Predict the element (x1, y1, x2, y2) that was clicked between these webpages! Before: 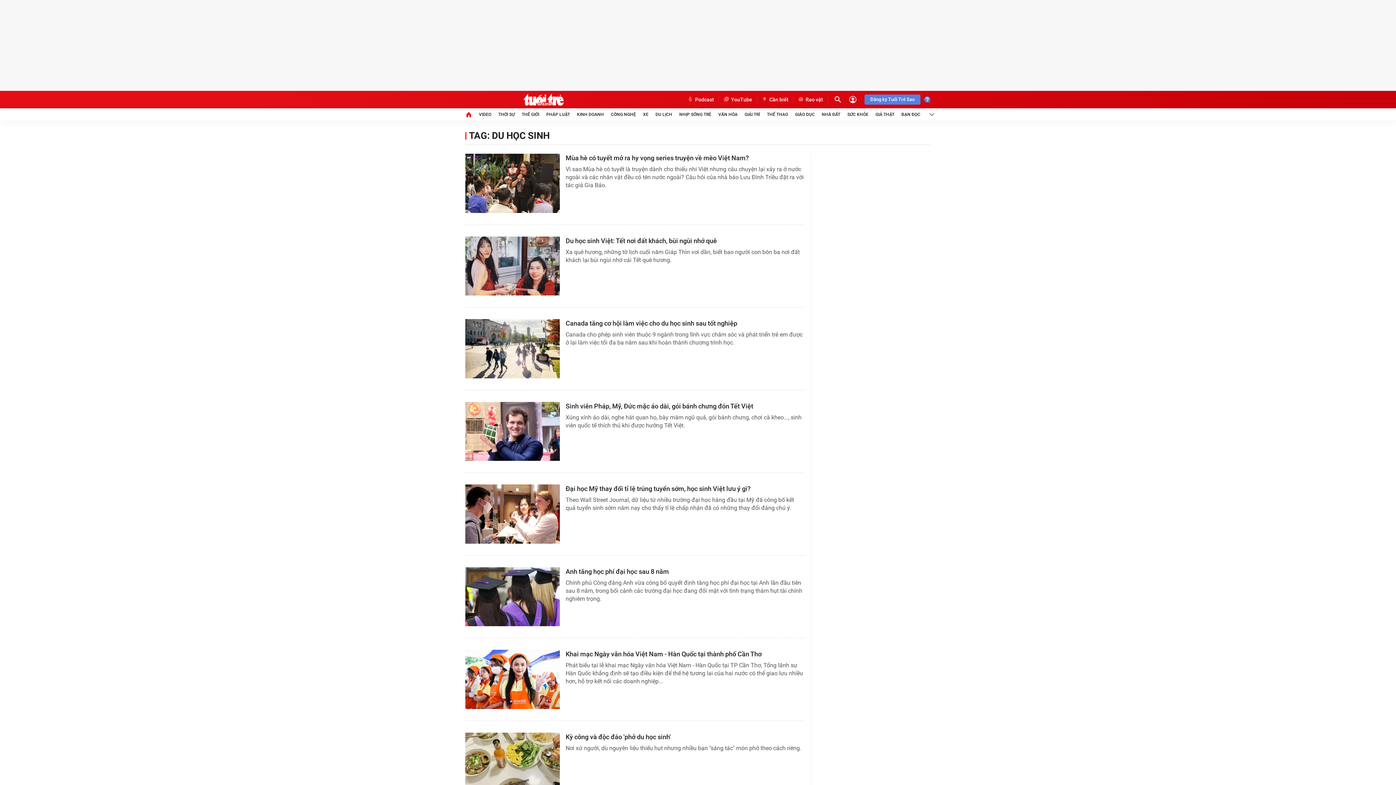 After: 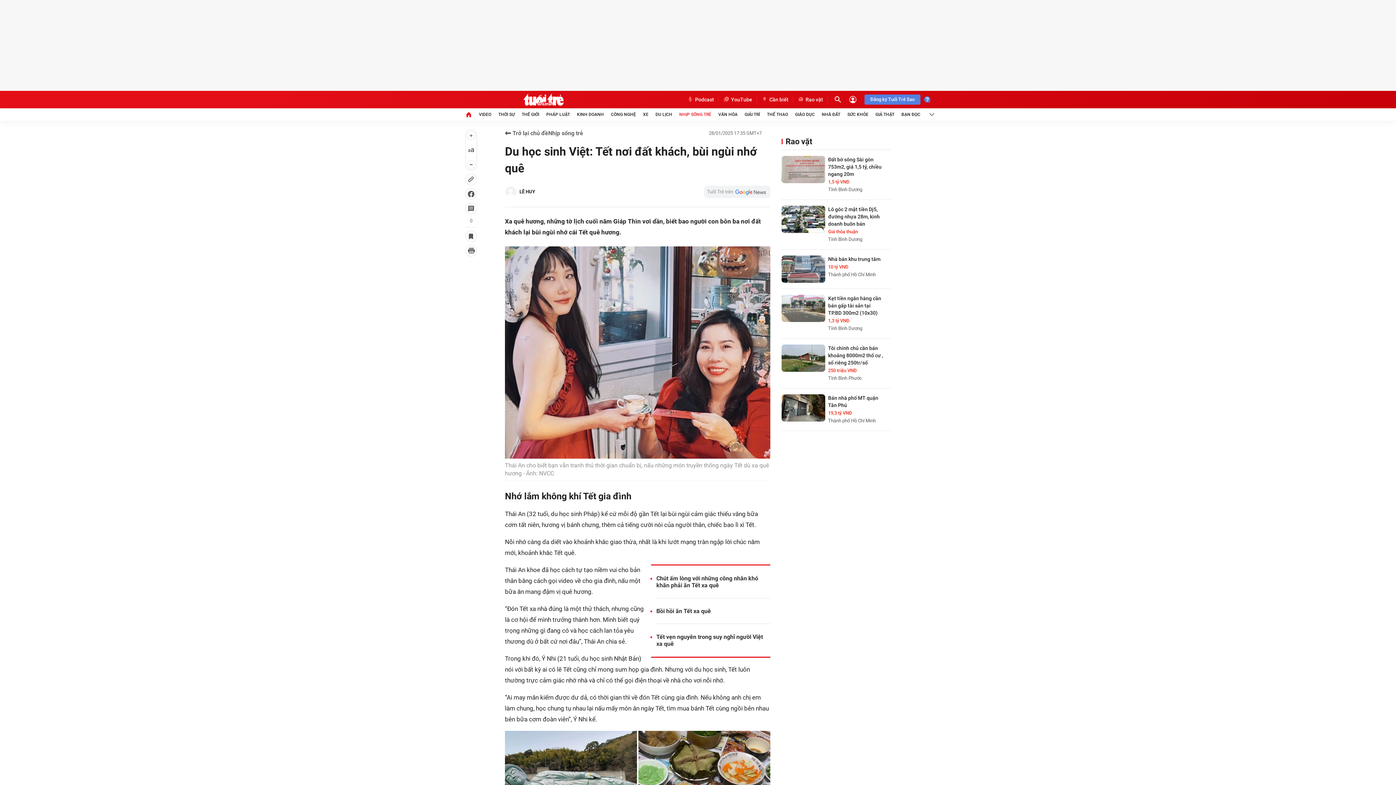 Action: label: Du học sinh Việt: Tết nơi đất khách, bùi ngùi nhớ quê bbox: (565, 236, 799, 245)